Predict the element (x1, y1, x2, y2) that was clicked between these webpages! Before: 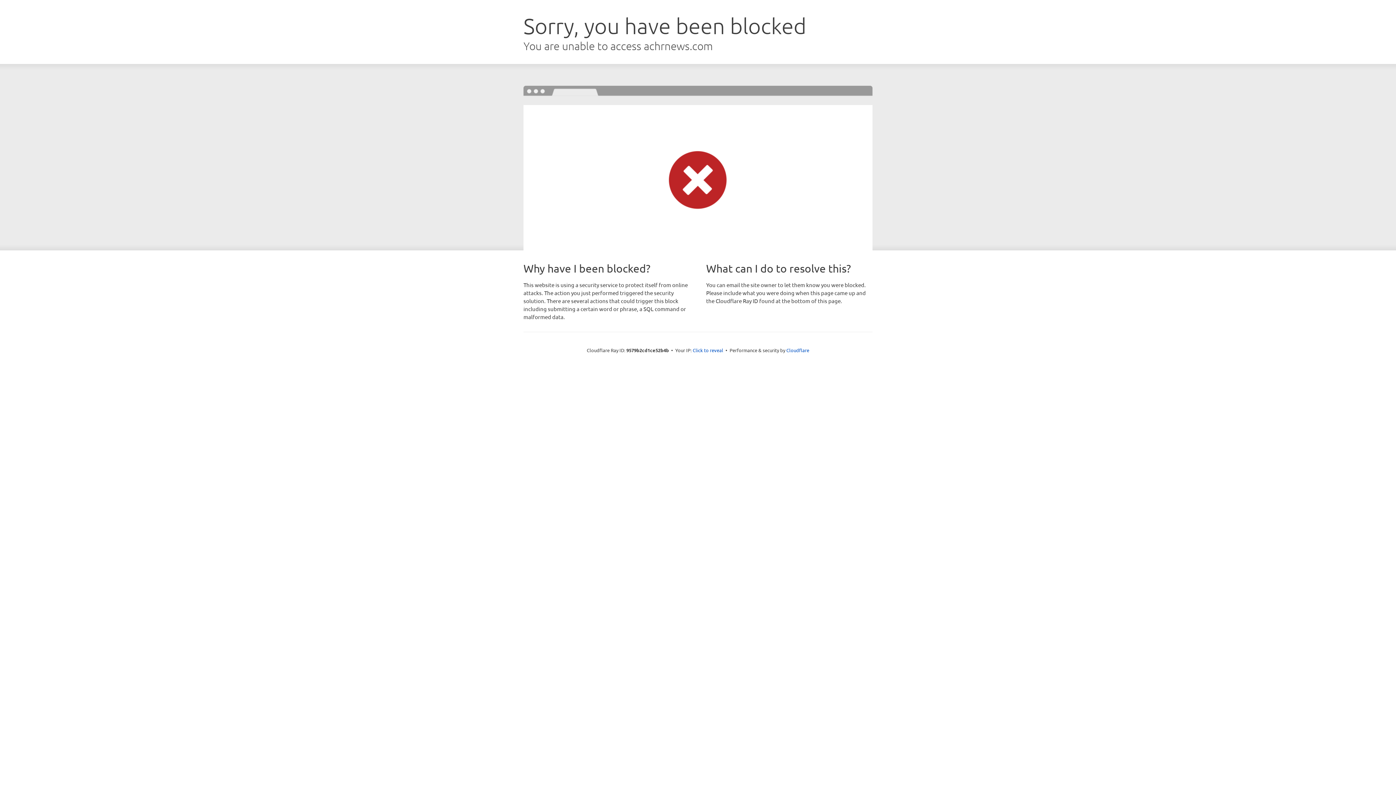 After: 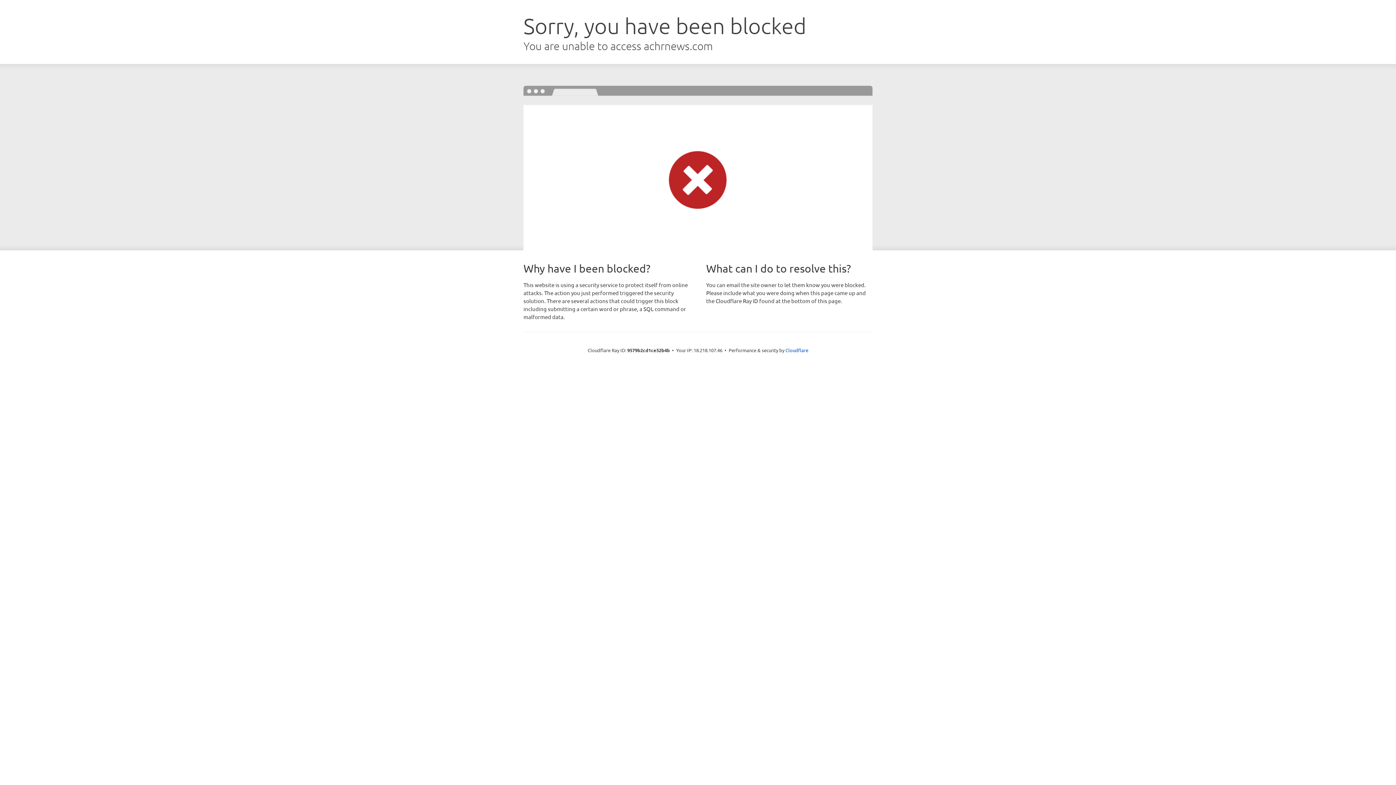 Action: bbox: (692, 346, 723, 353) label: Click to reveal